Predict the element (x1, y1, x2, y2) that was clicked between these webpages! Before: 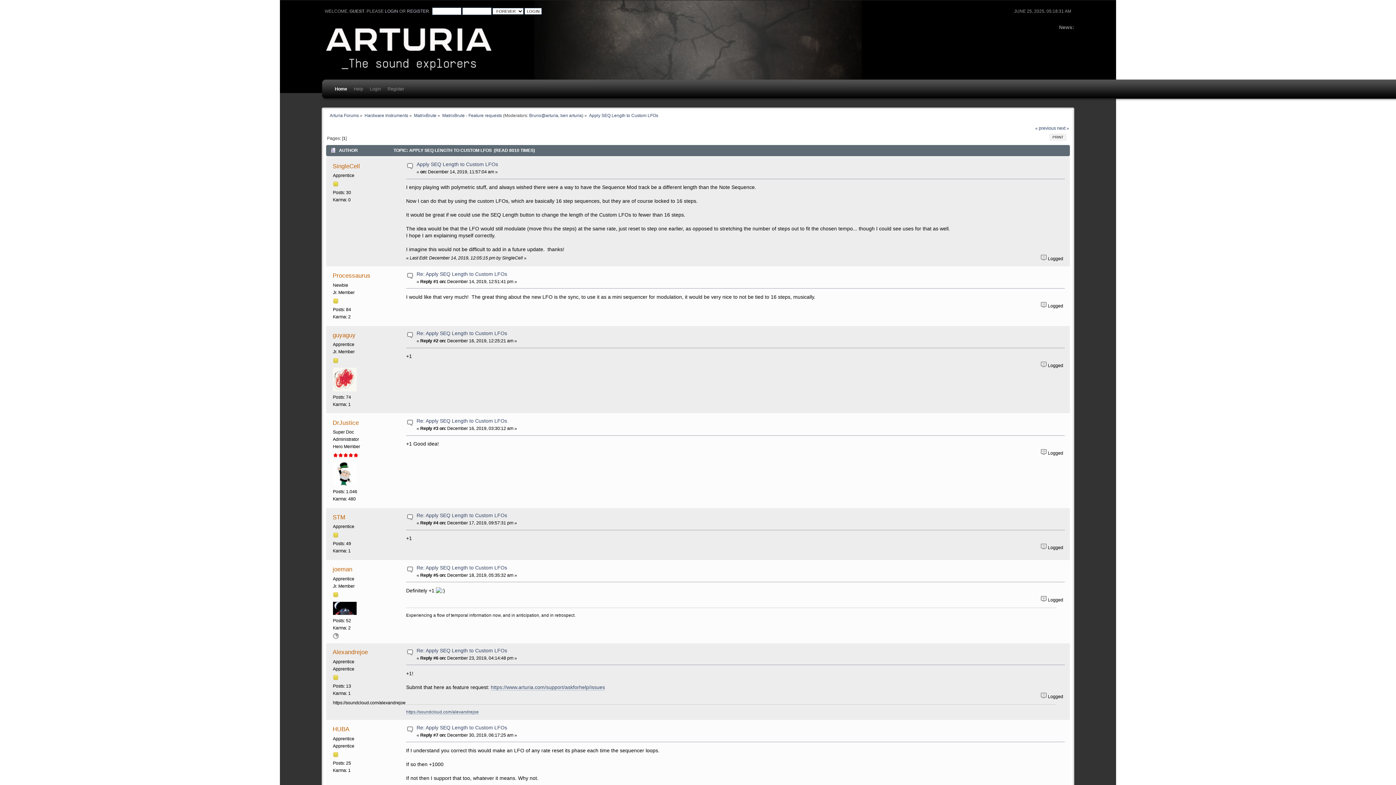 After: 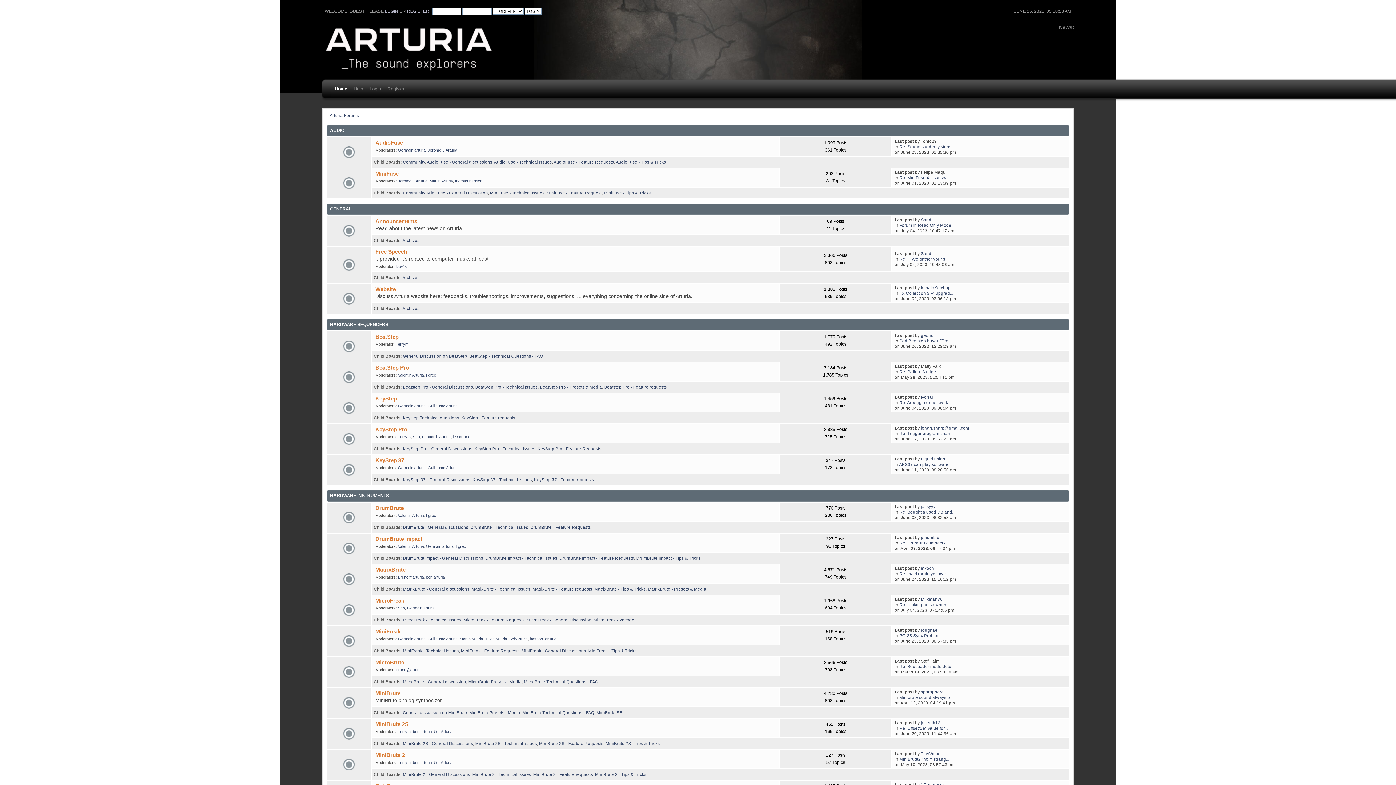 Action: label: Arturia Forums bbox: (329, 113, 358, 117)